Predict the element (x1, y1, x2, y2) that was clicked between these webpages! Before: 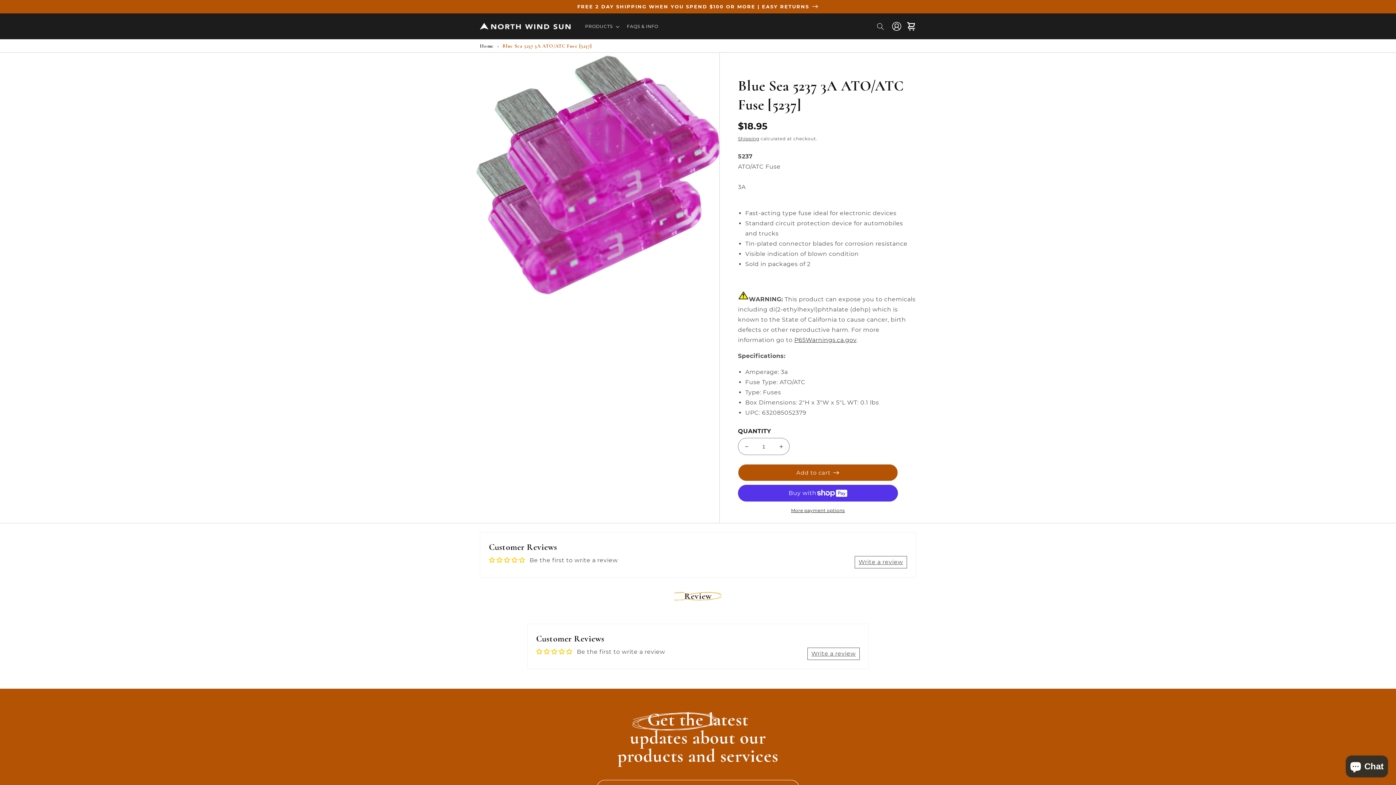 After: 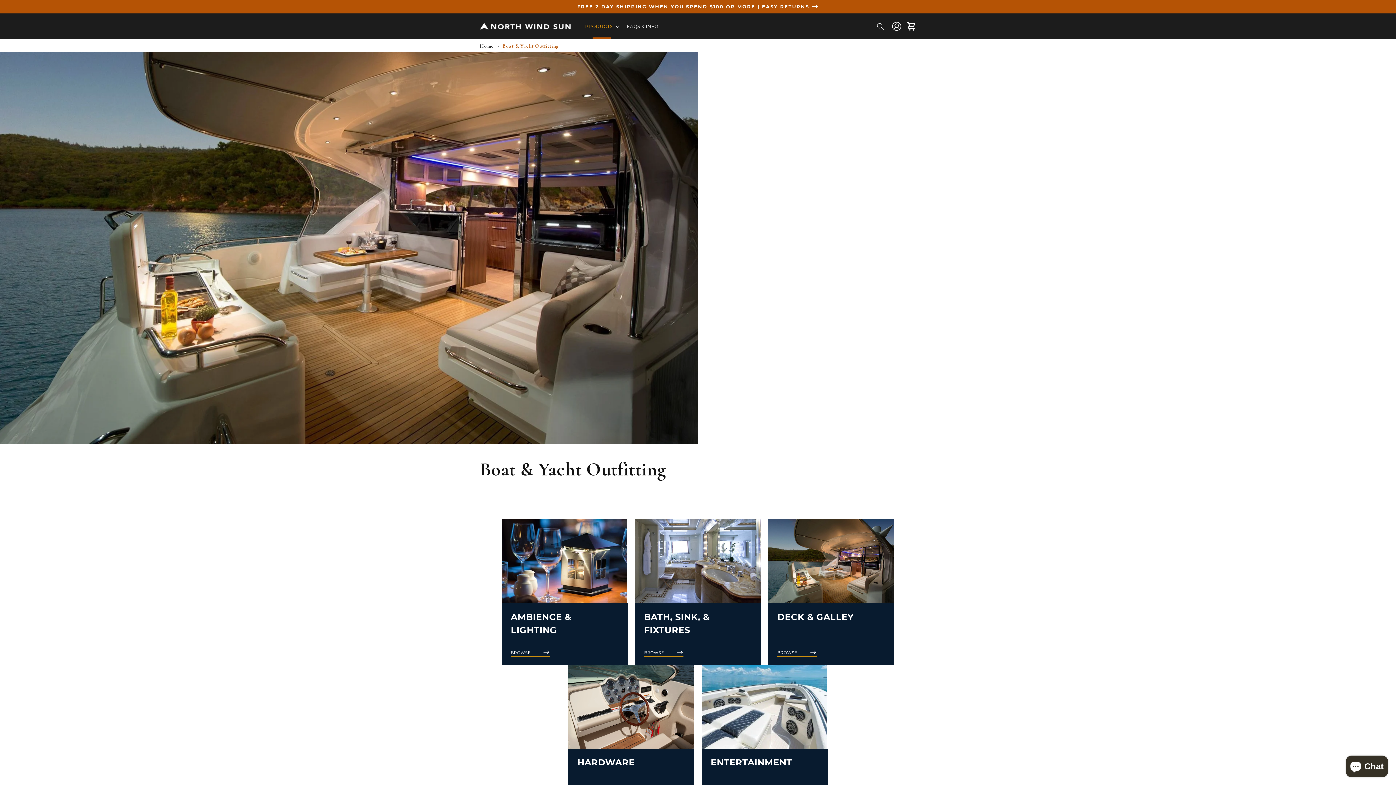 Action: label: PRODUCTS bbox: (585, 23, 612, 29)